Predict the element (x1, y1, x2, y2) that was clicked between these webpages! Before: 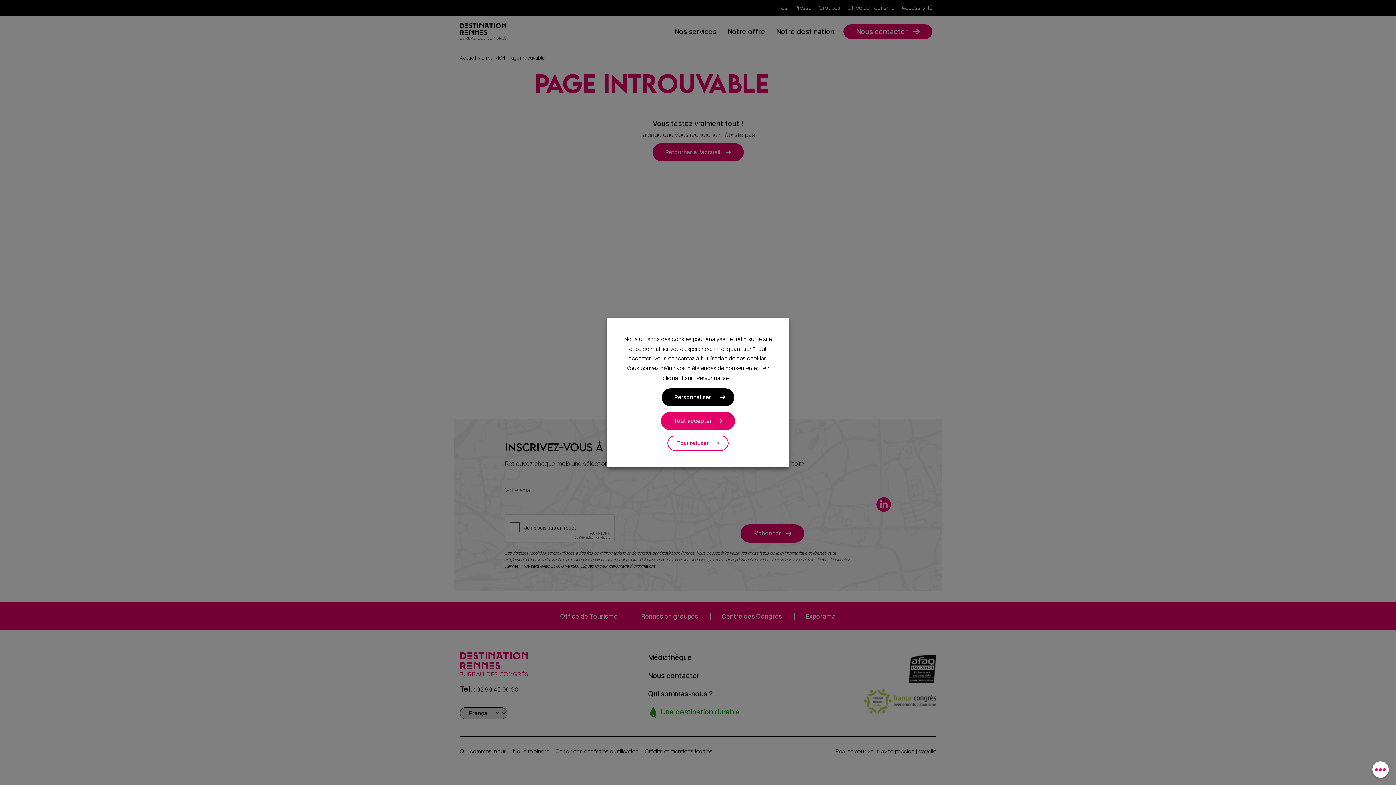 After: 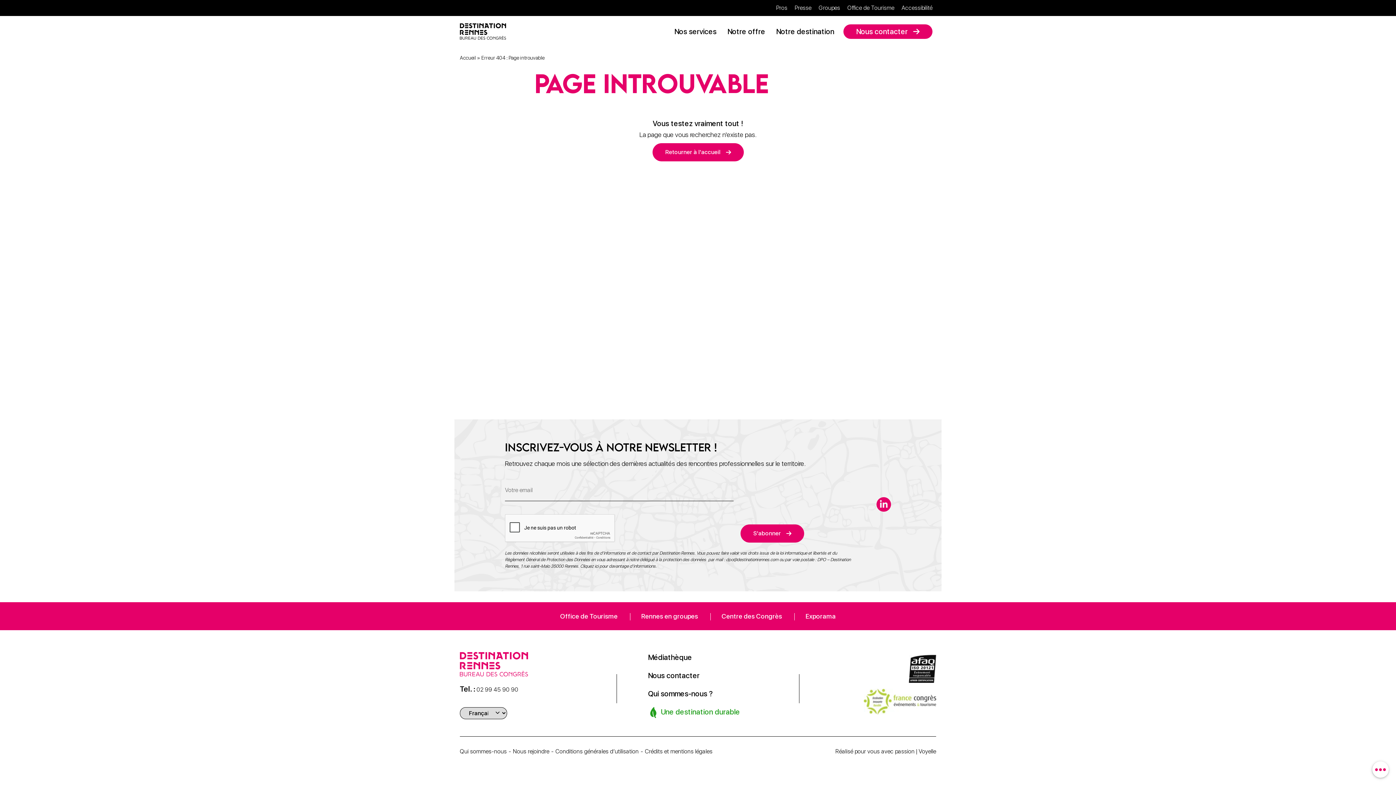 Action: label: Tout refuser bbox: (667, 435, 728, 451)